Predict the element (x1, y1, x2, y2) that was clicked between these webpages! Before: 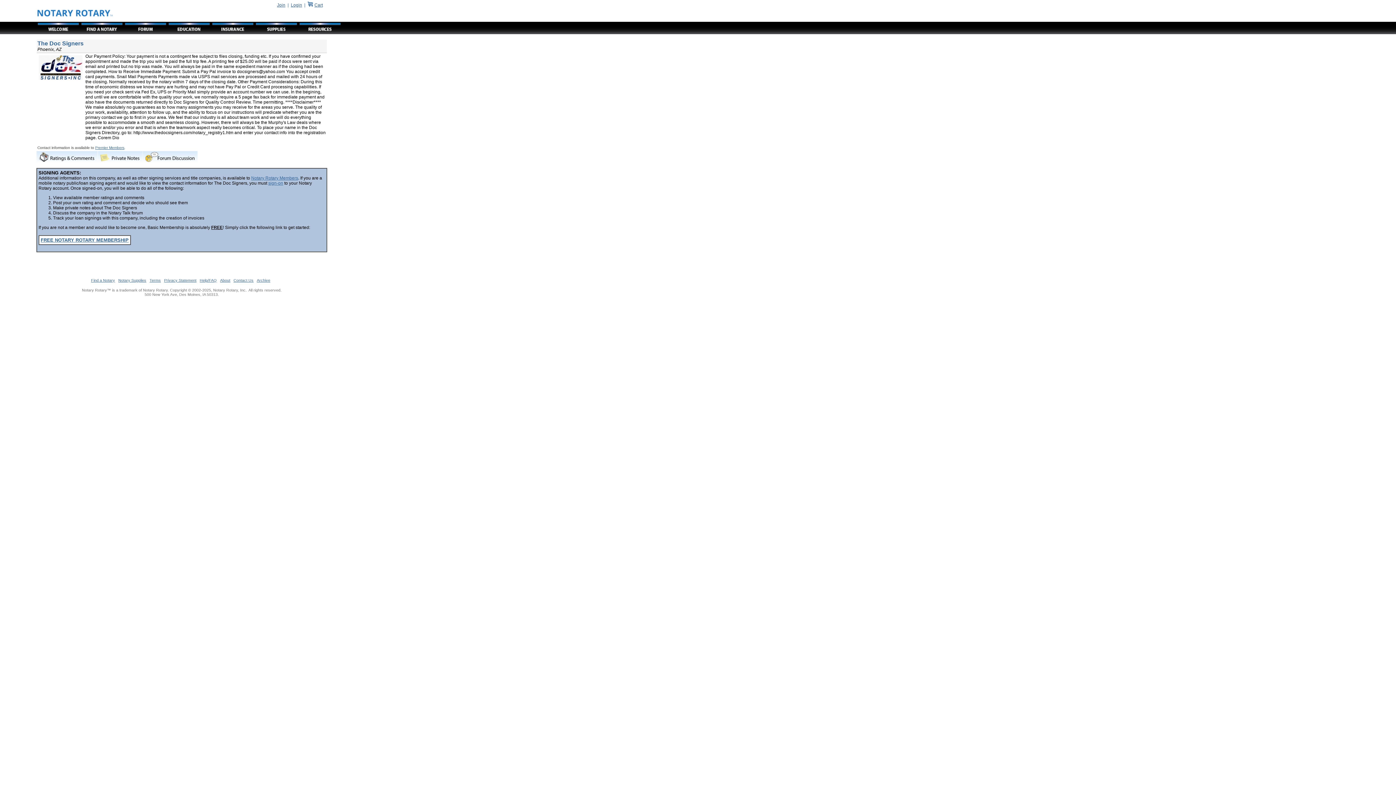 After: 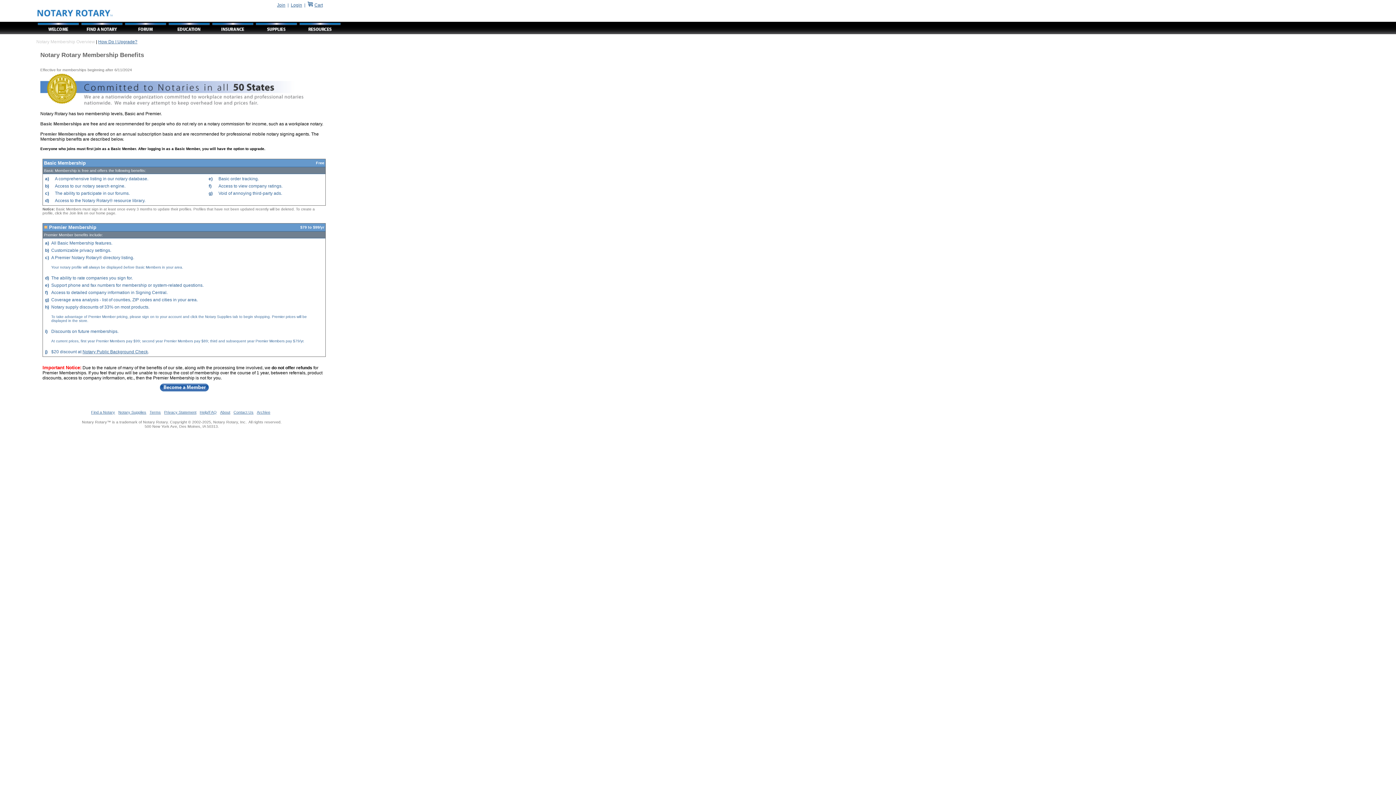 Action: label: Notary Rotary Members bbox: (251, 175, 298, 180)